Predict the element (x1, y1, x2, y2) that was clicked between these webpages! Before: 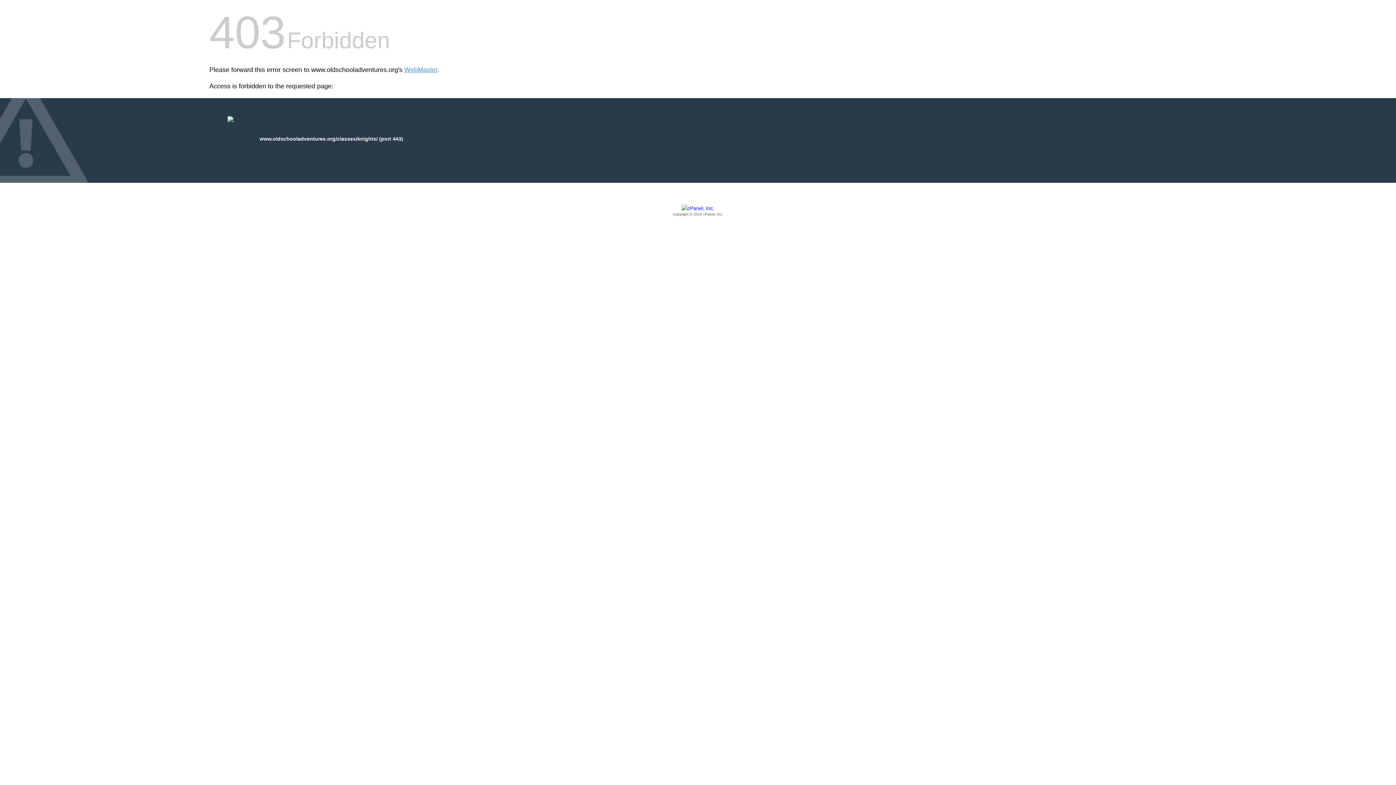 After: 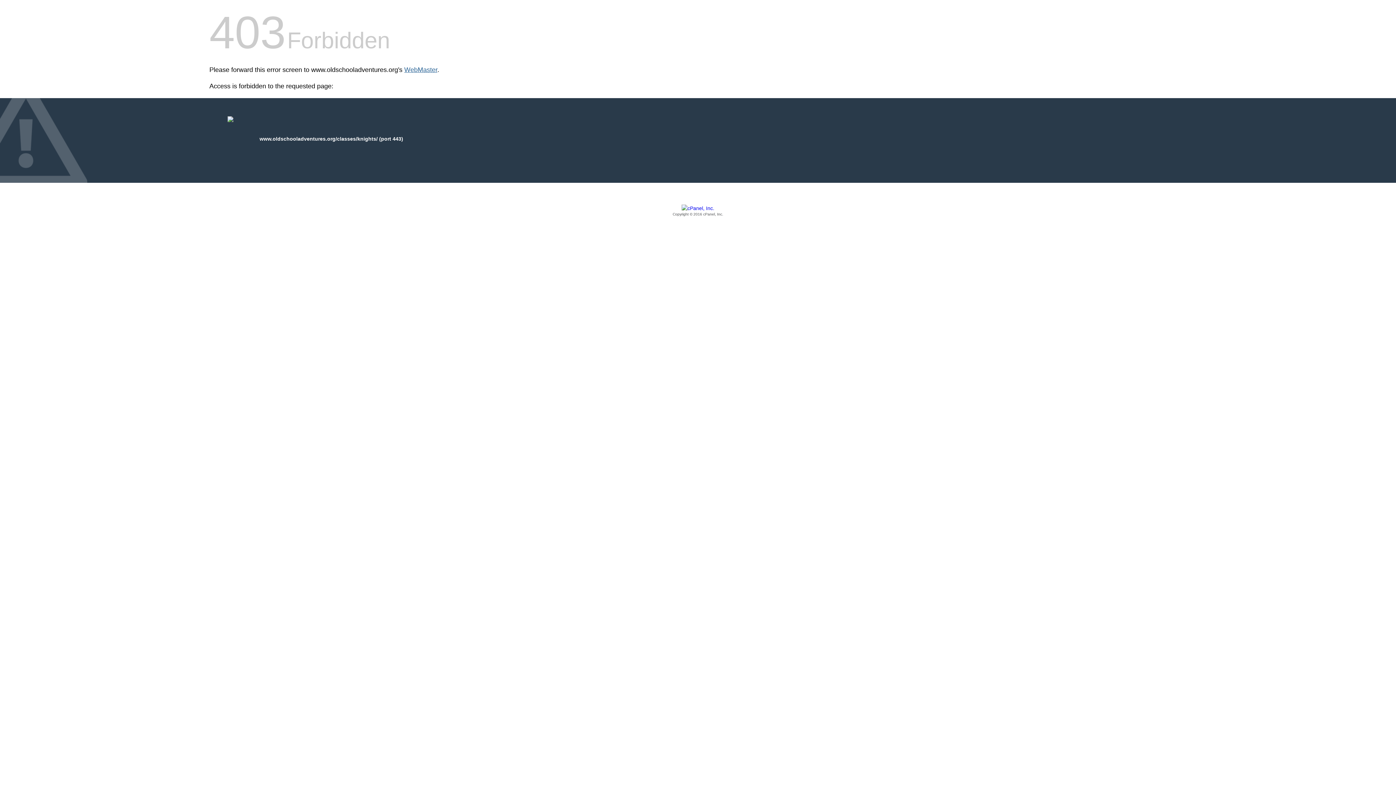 Action: label: WebMaster bbox: (404, 66, 437, 73)